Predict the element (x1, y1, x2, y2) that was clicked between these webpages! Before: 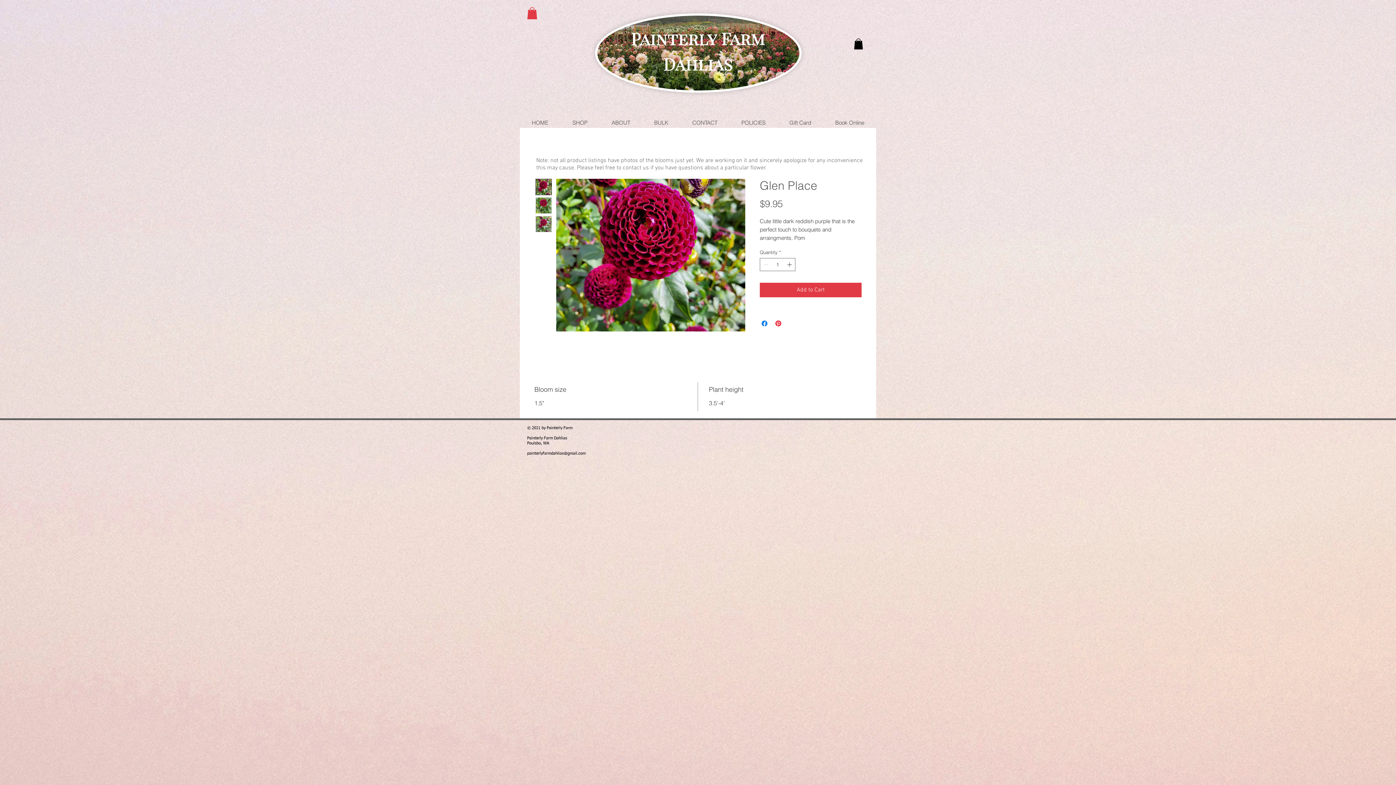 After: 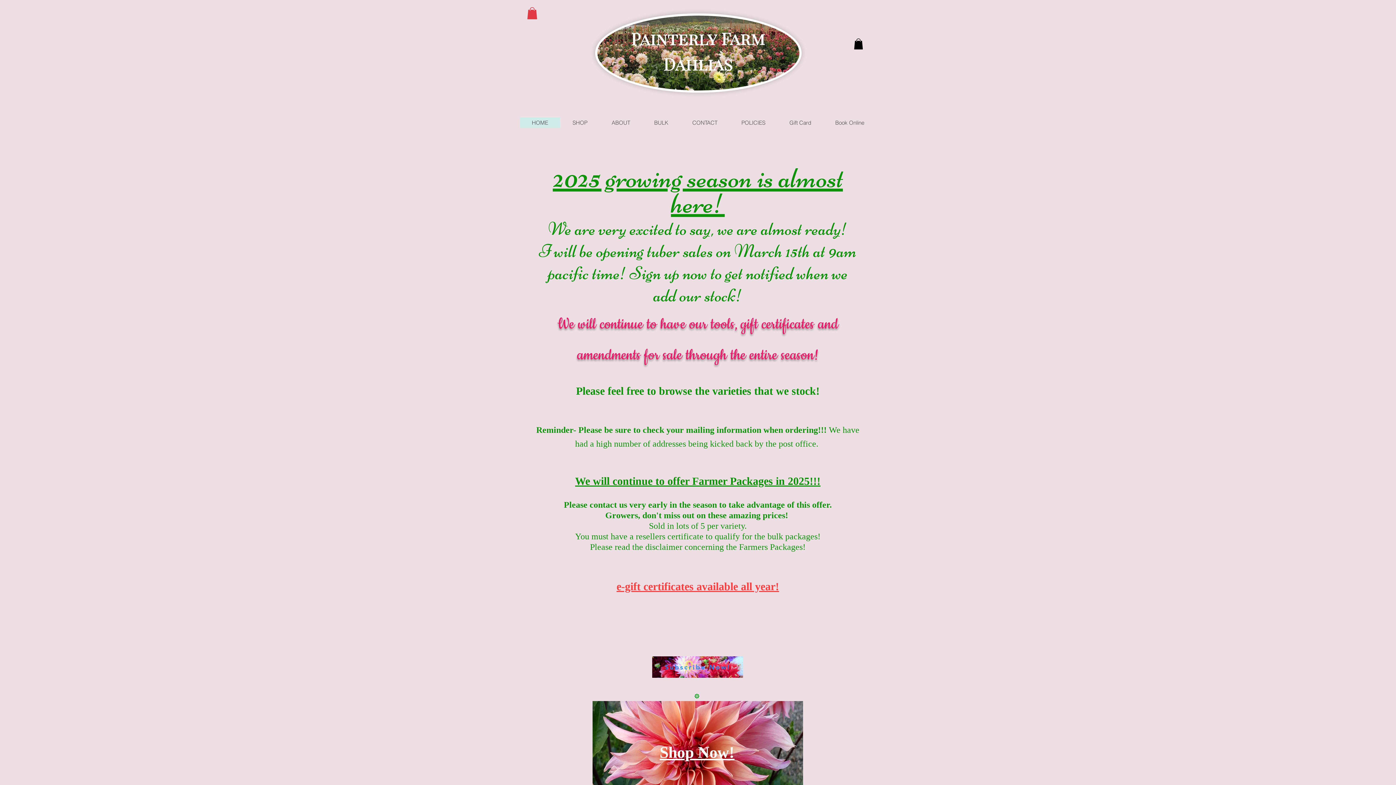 Action: bbox: (520, 117, 560, 128) label: HOME